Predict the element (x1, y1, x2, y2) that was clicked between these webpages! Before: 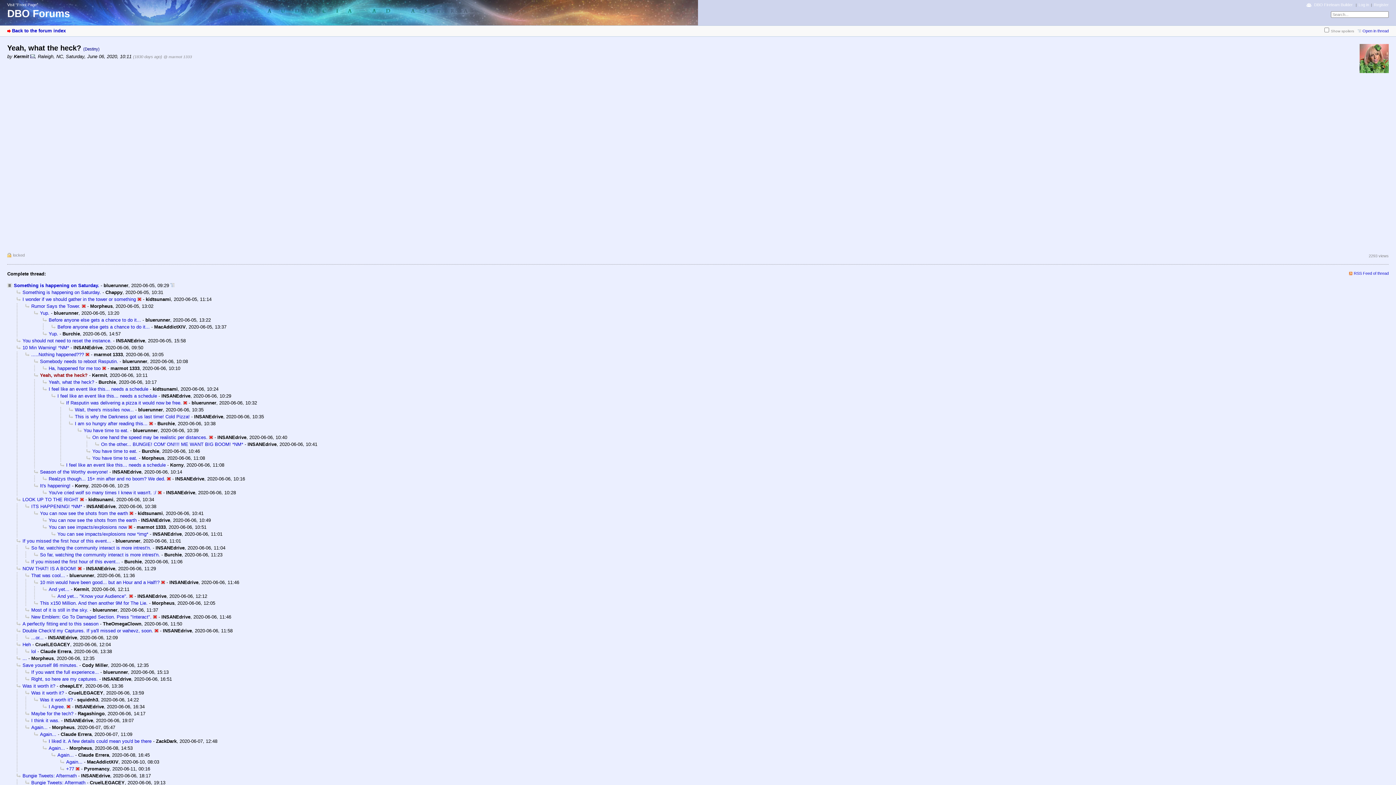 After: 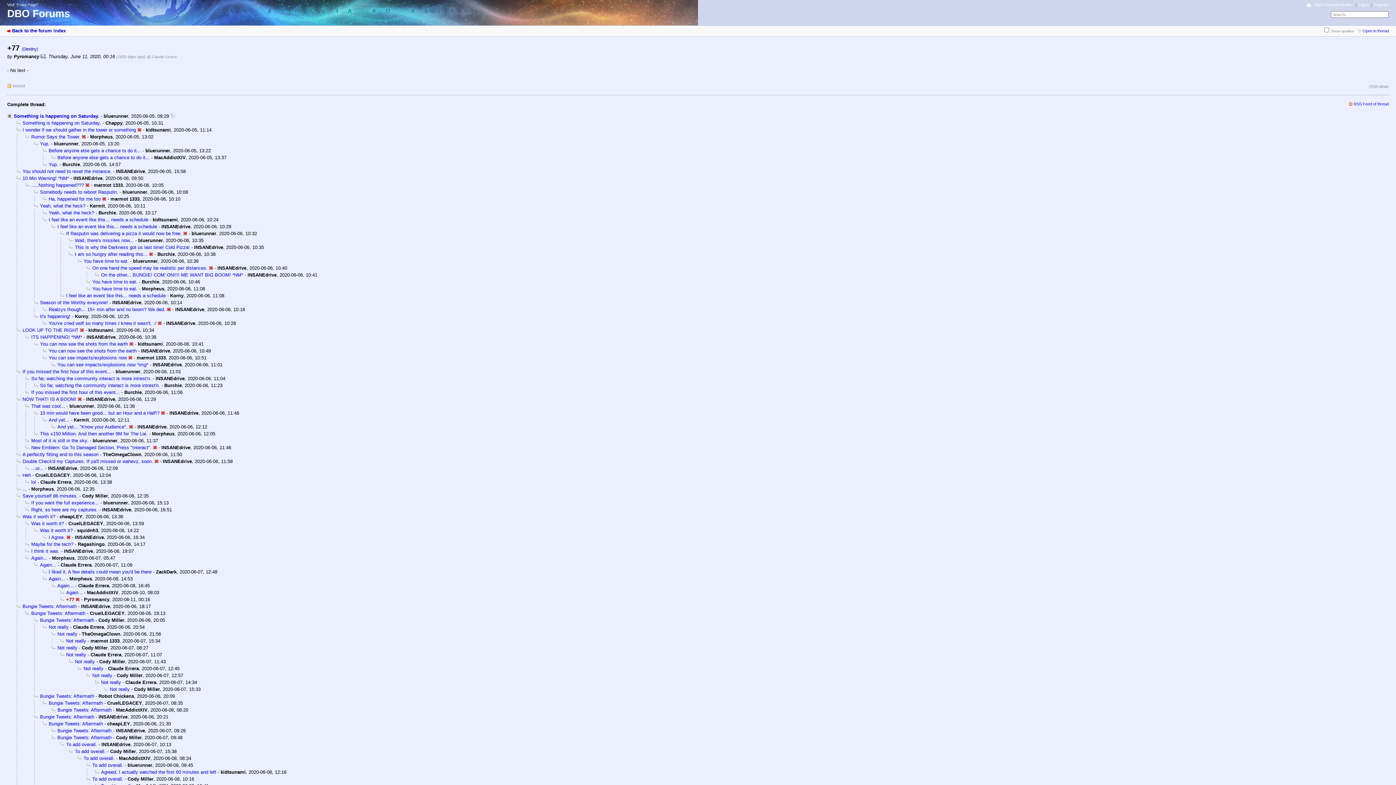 Action: bbox: (60, 766, 74, 772) label: +77